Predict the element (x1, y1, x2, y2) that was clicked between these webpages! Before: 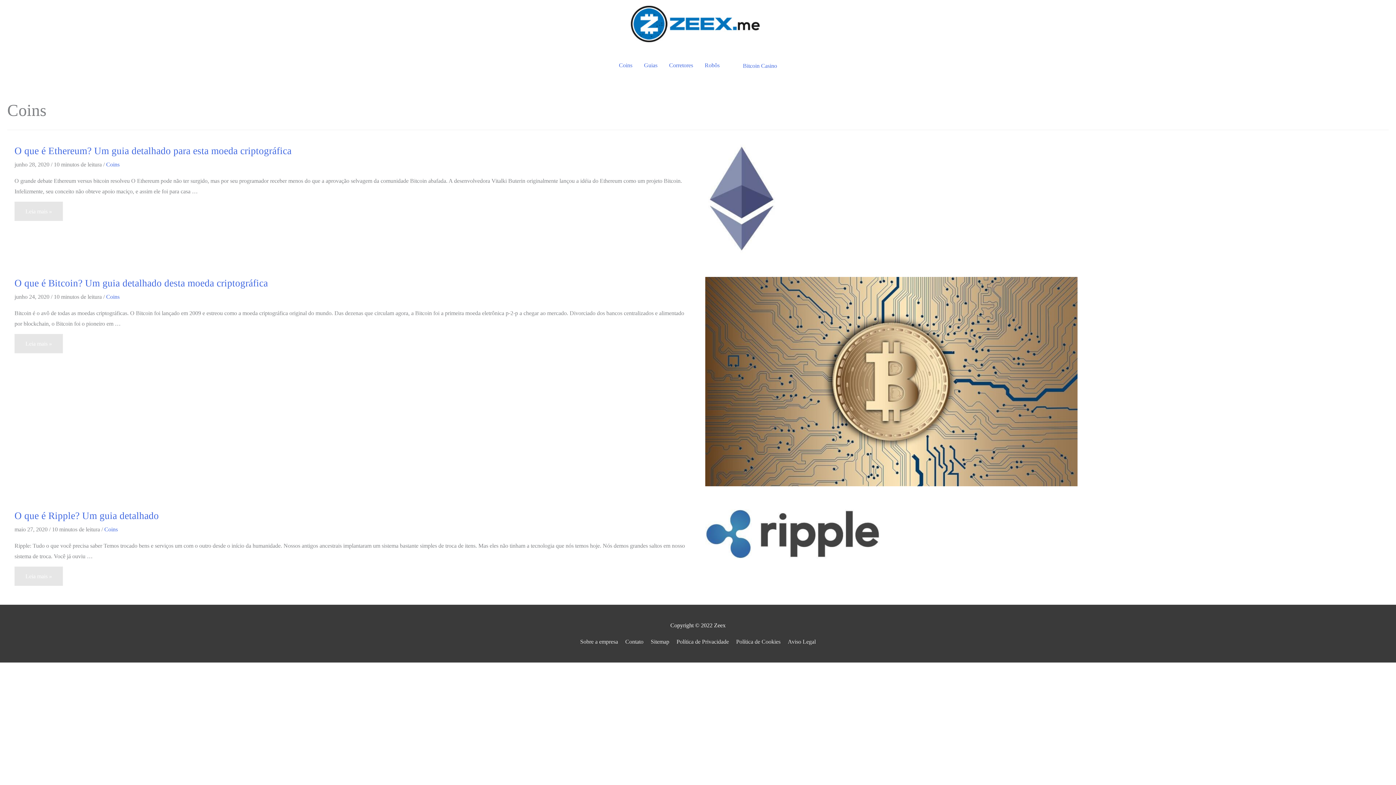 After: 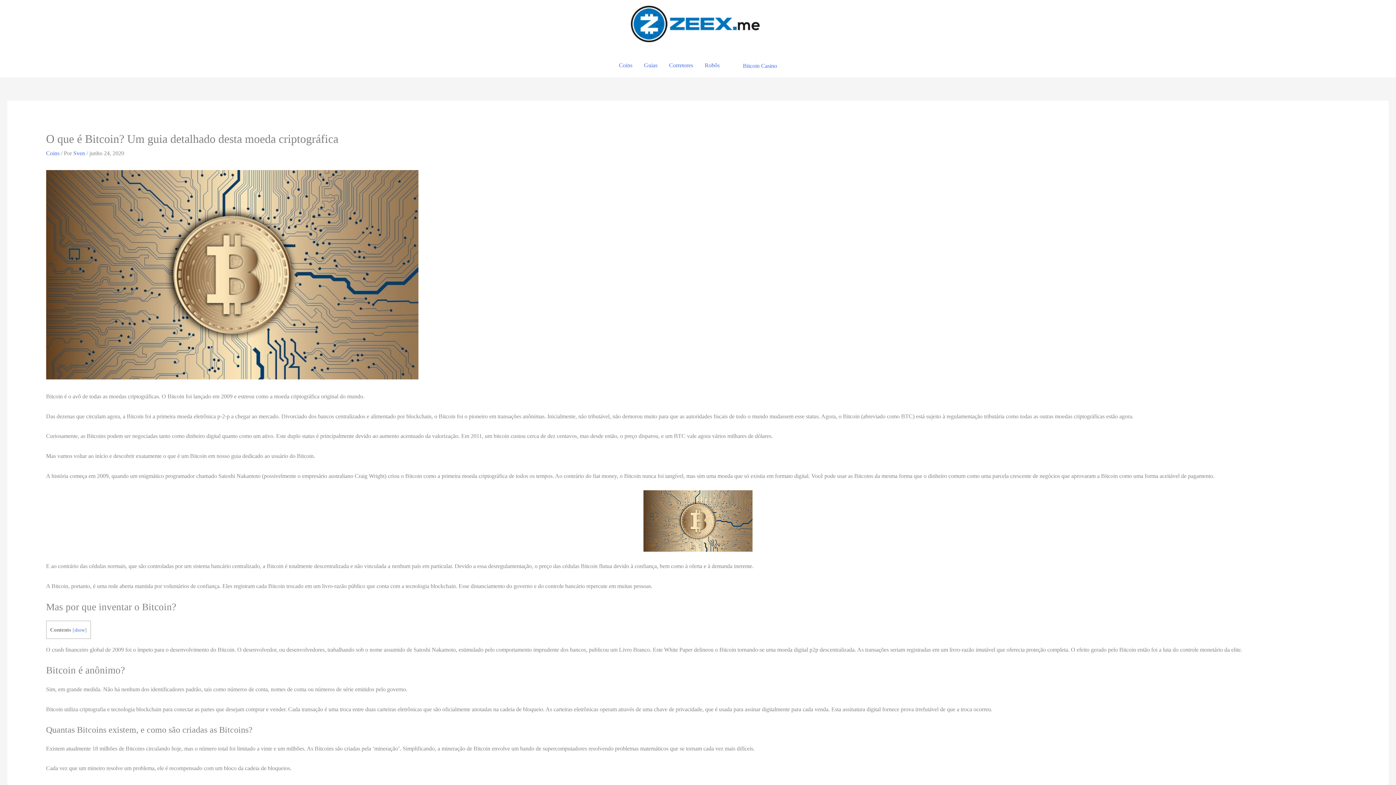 Action: bbox: (705, 377, 1077, 384)